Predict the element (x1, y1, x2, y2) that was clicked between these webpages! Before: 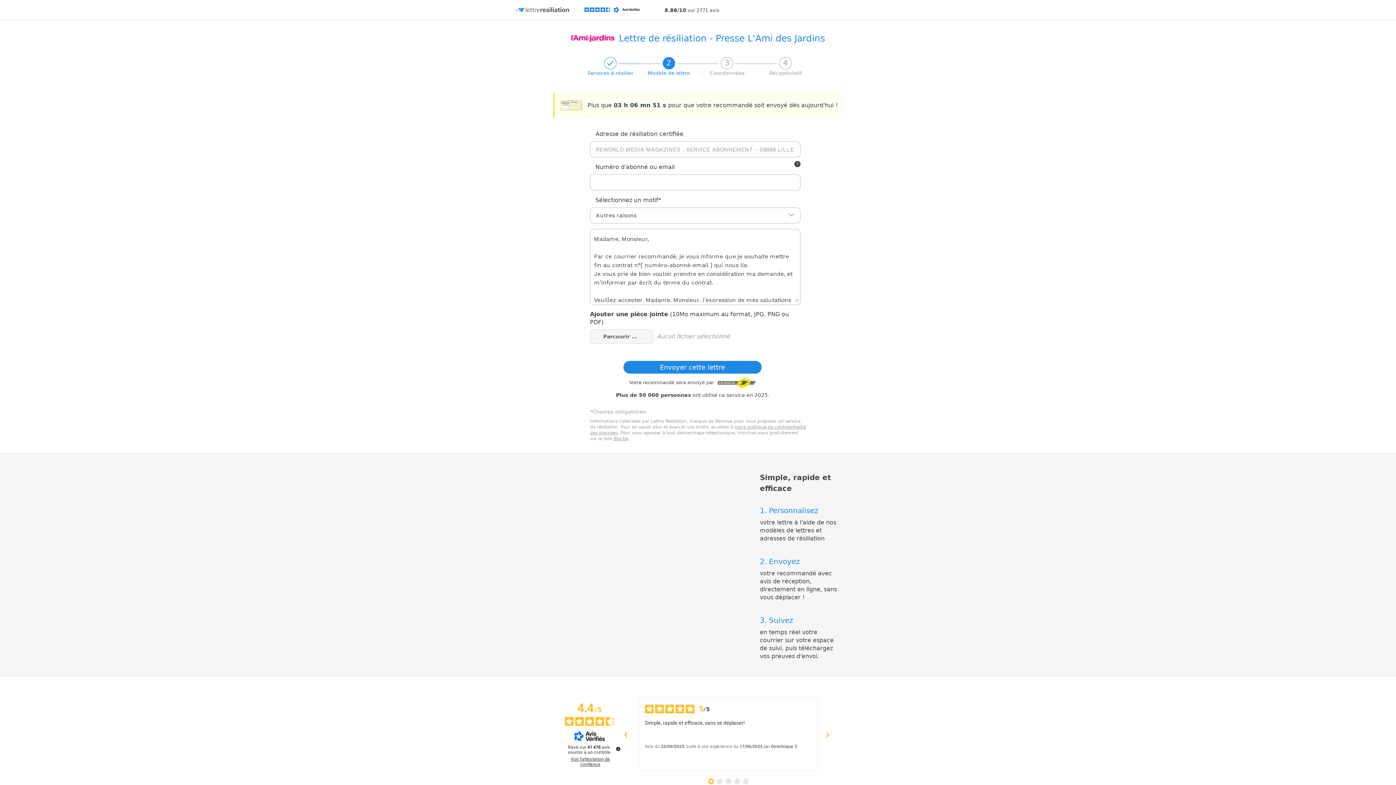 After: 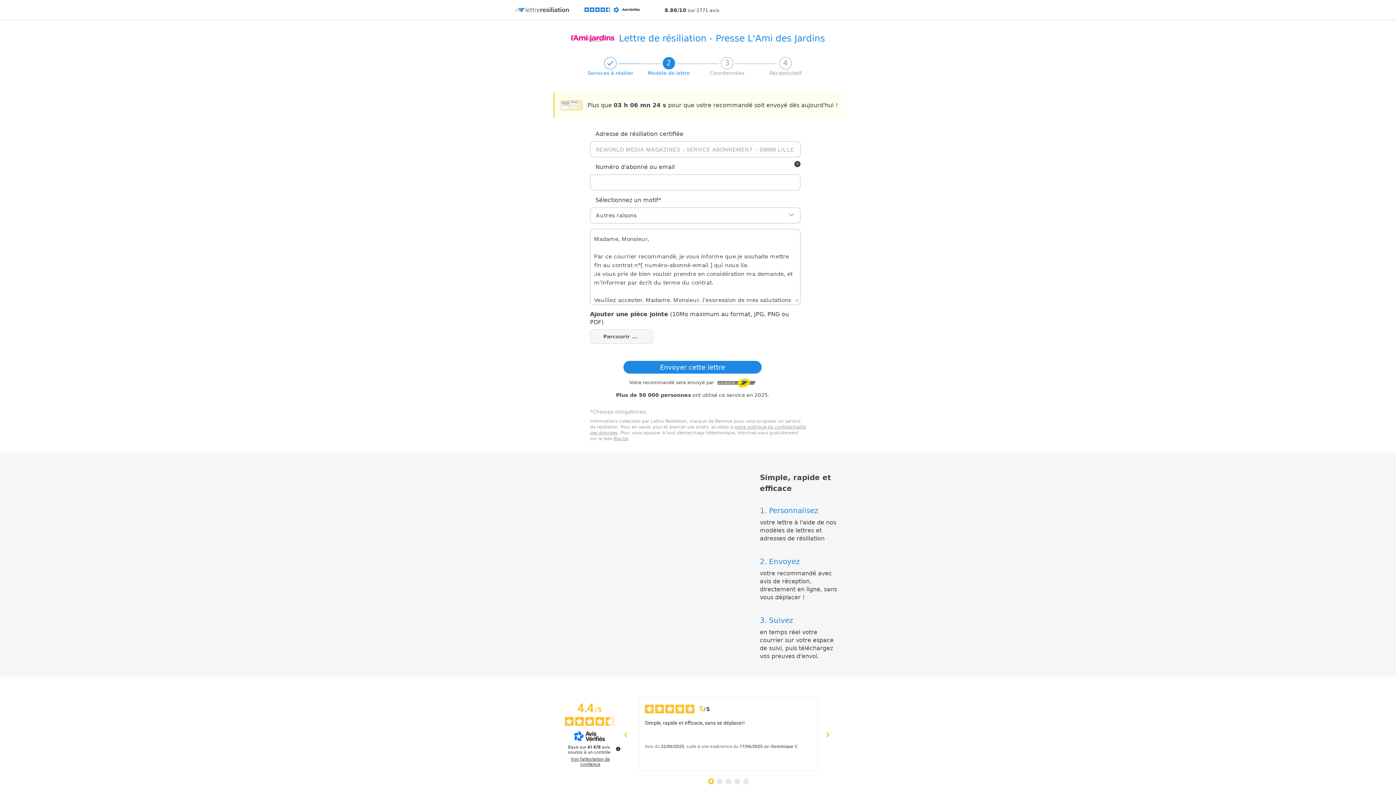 Action: label: Parcourir ... bbox: (590, 329, 653, 344)